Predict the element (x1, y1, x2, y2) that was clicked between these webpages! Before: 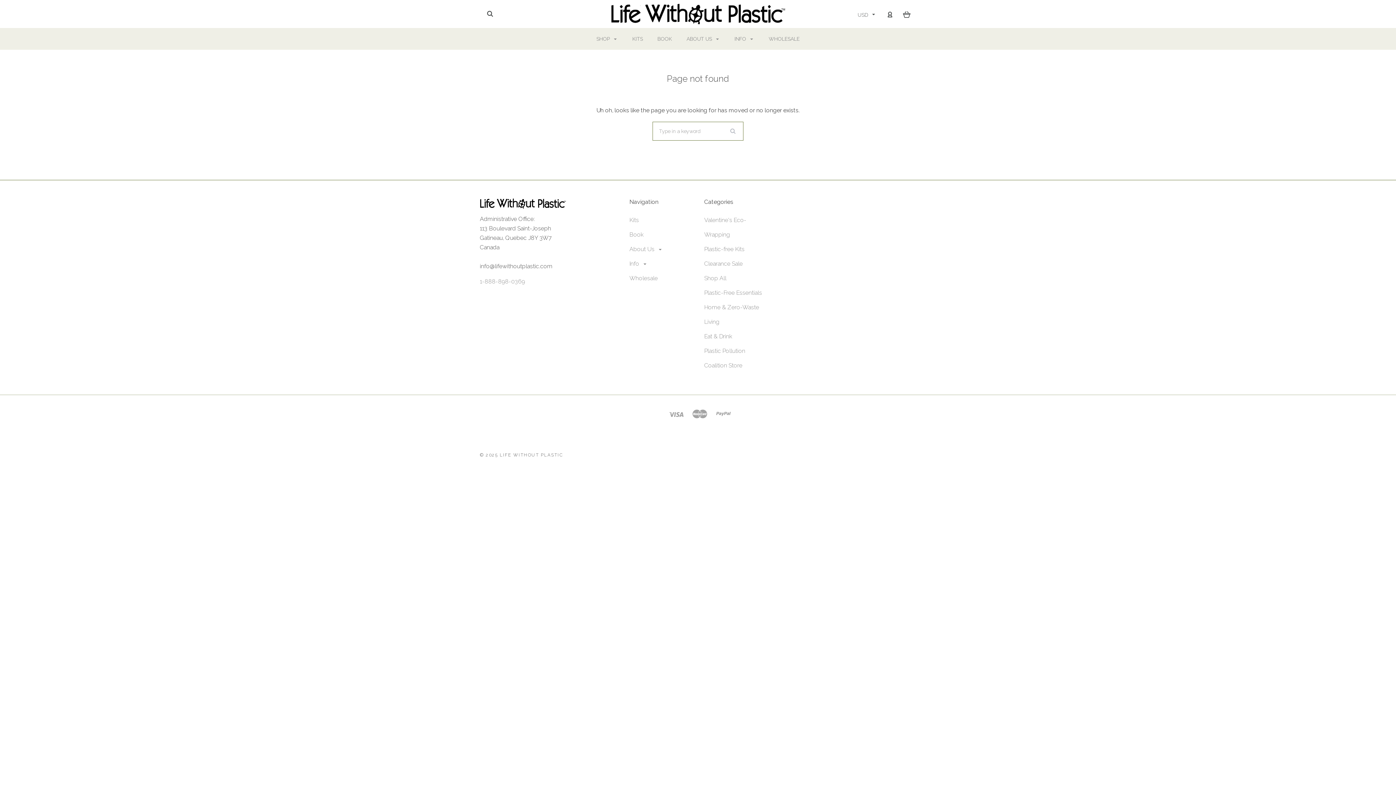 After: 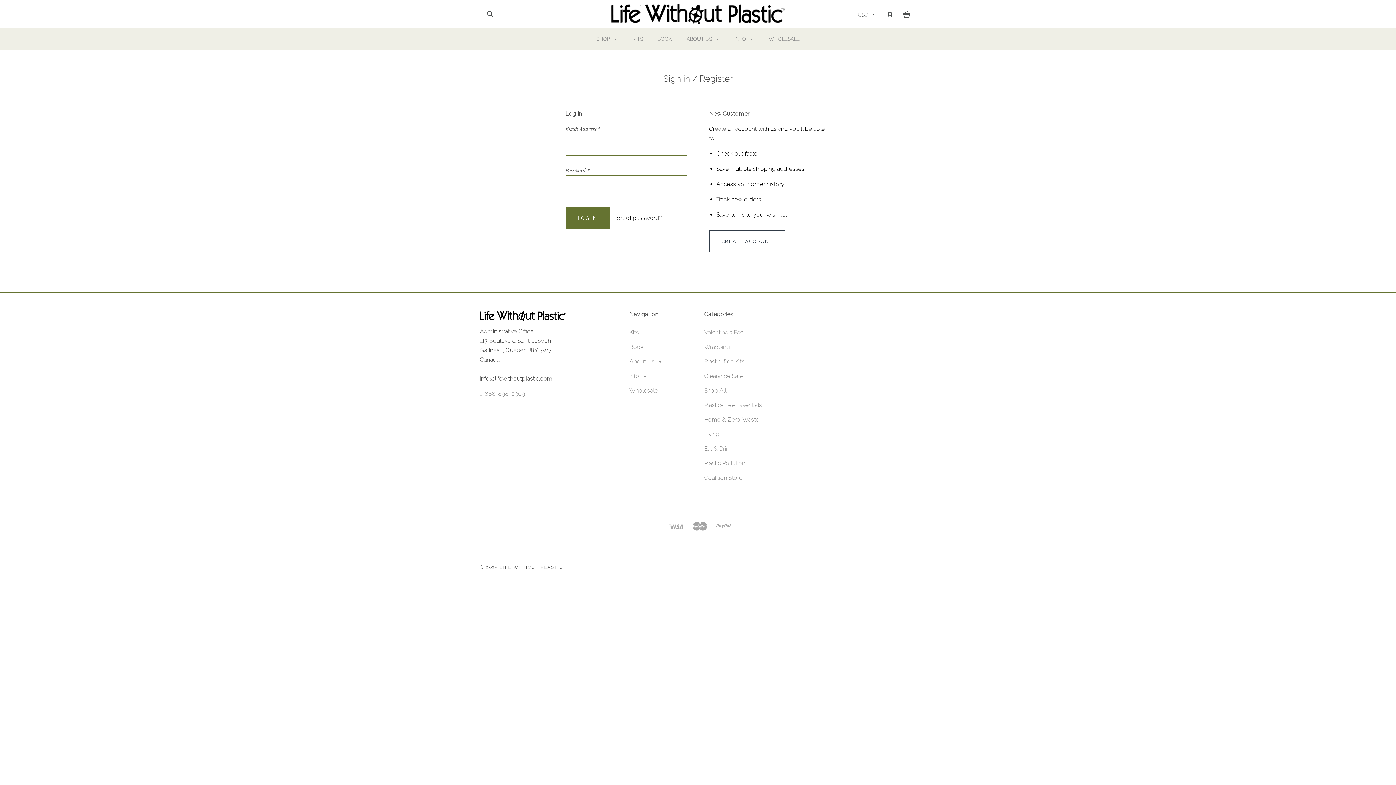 Action: bbox: (887, 10, 892, 17)